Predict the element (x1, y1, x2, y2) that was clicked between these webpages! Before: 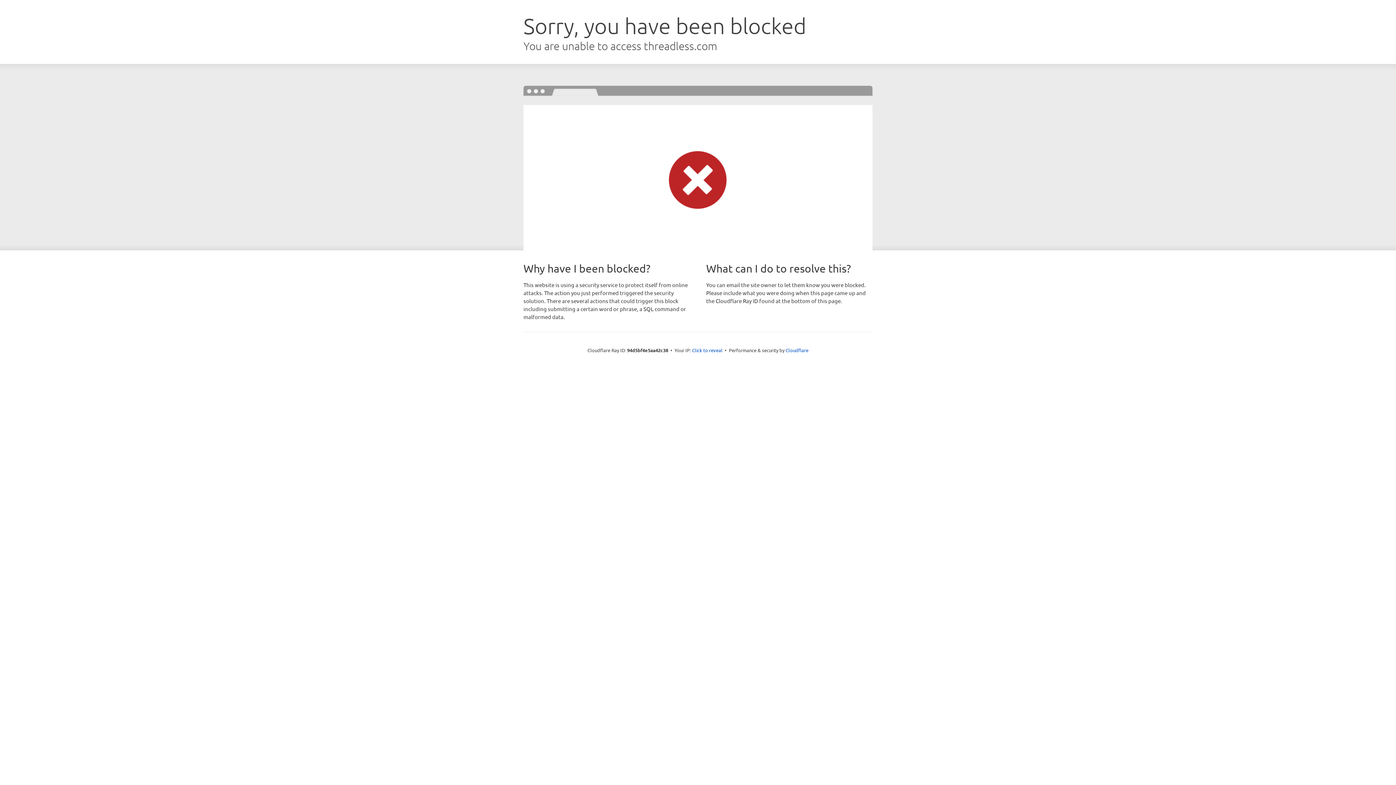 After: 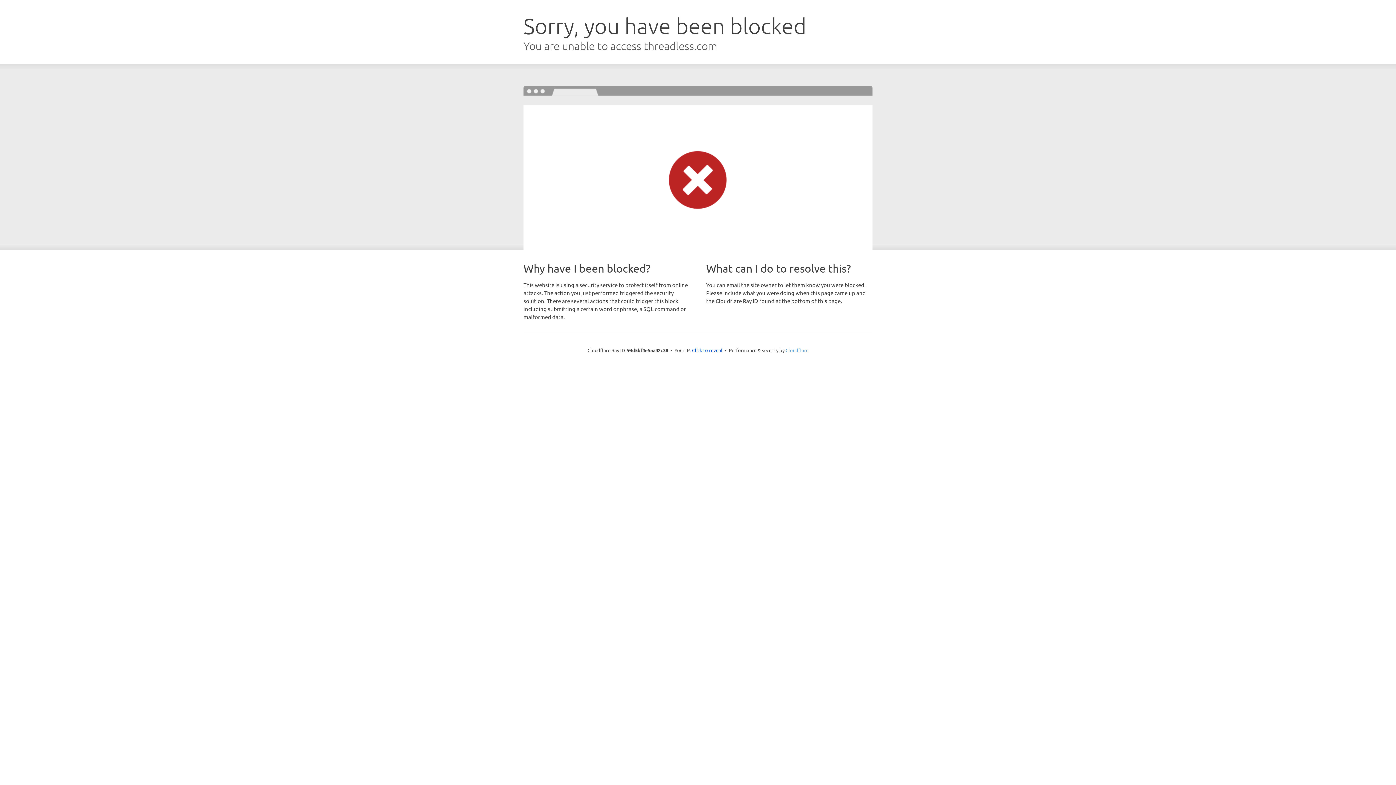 Action: bbox: (785, 347, 808, 353) label: Cloudflare